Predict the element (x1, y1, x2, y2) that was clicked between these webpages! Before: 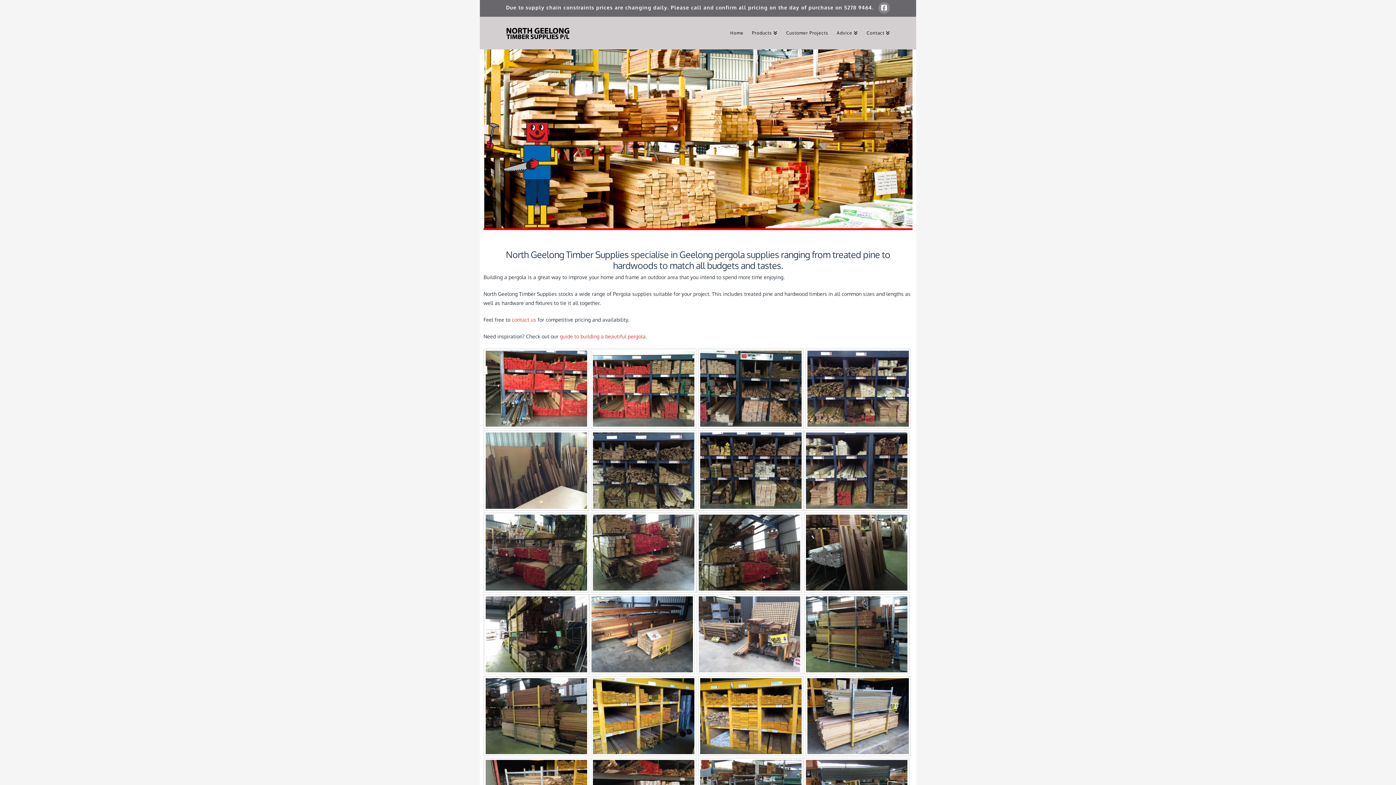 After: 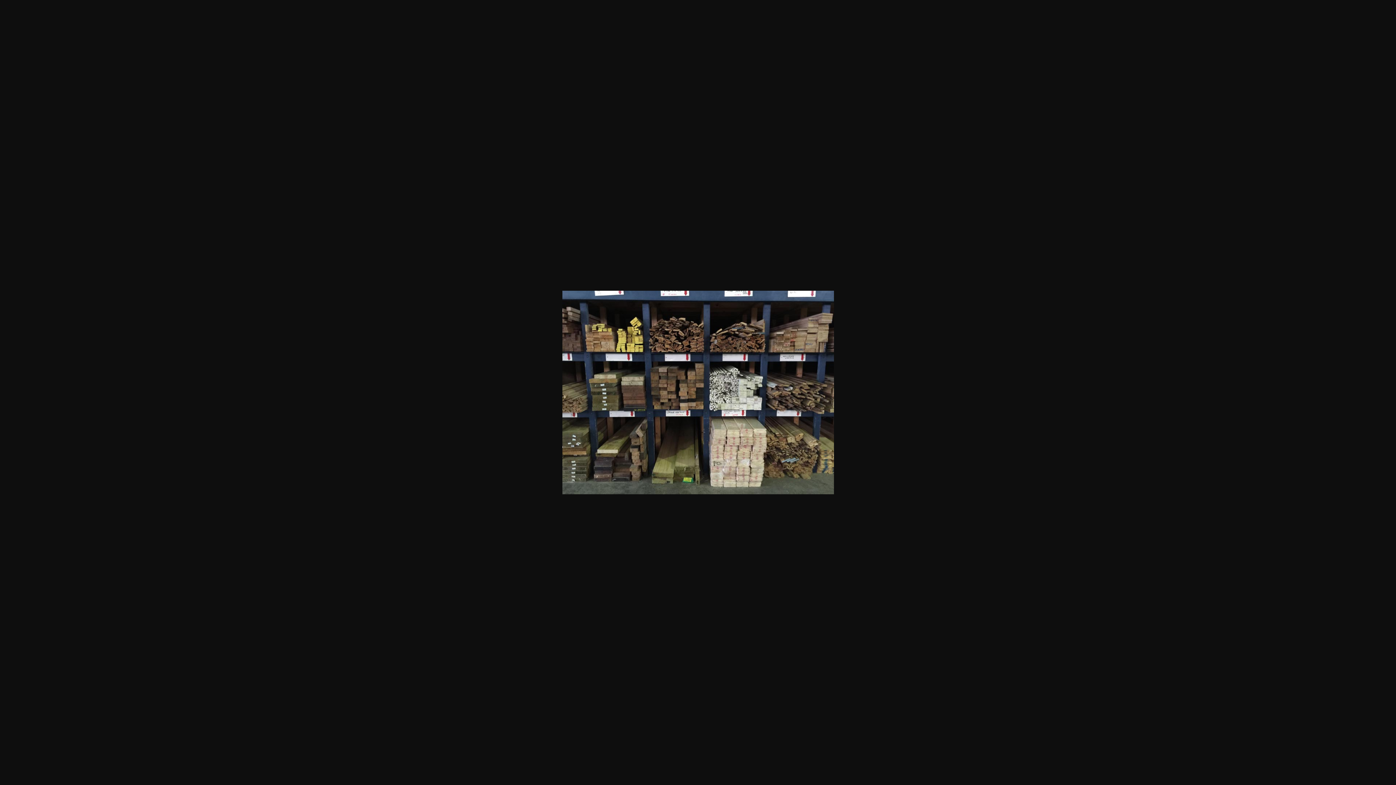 Action: bbox: (700, 467, 801, 473)